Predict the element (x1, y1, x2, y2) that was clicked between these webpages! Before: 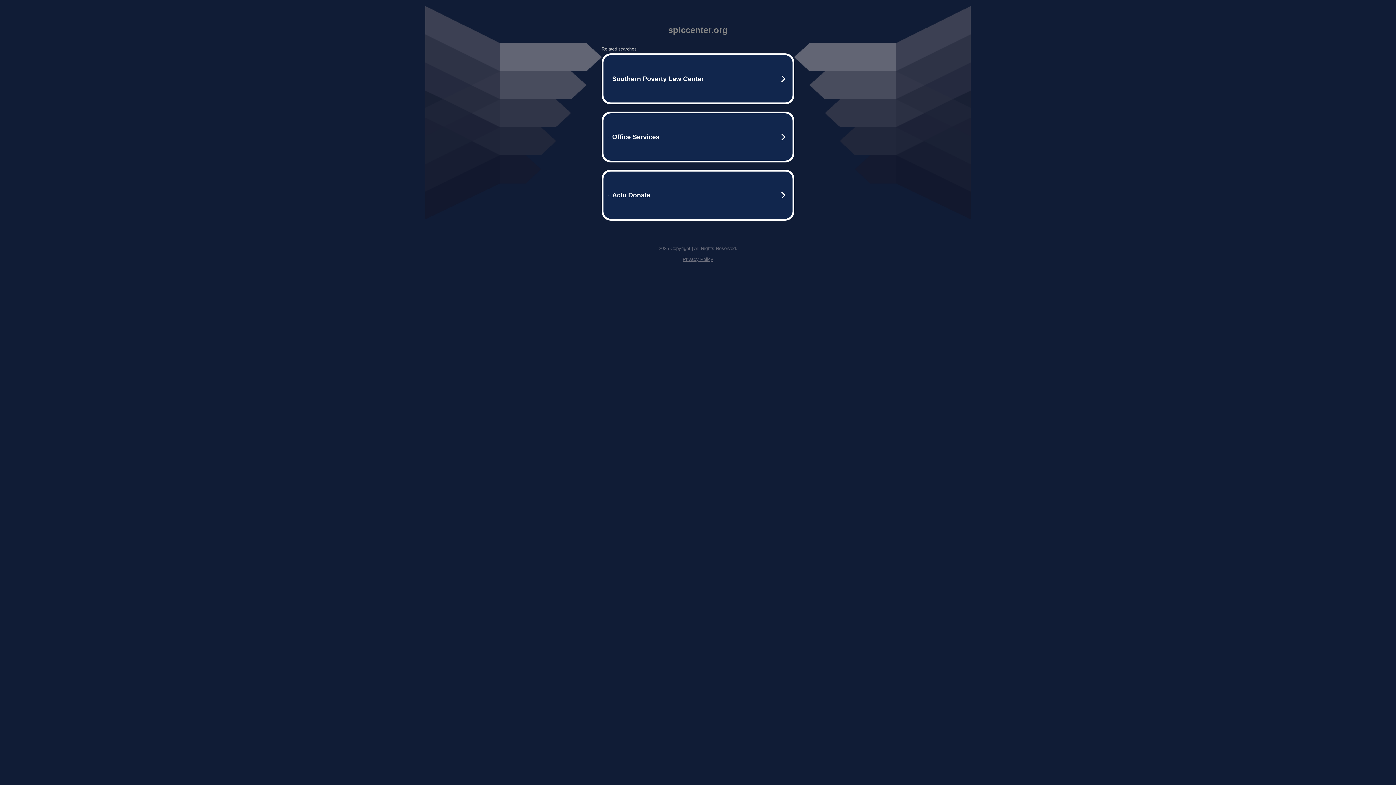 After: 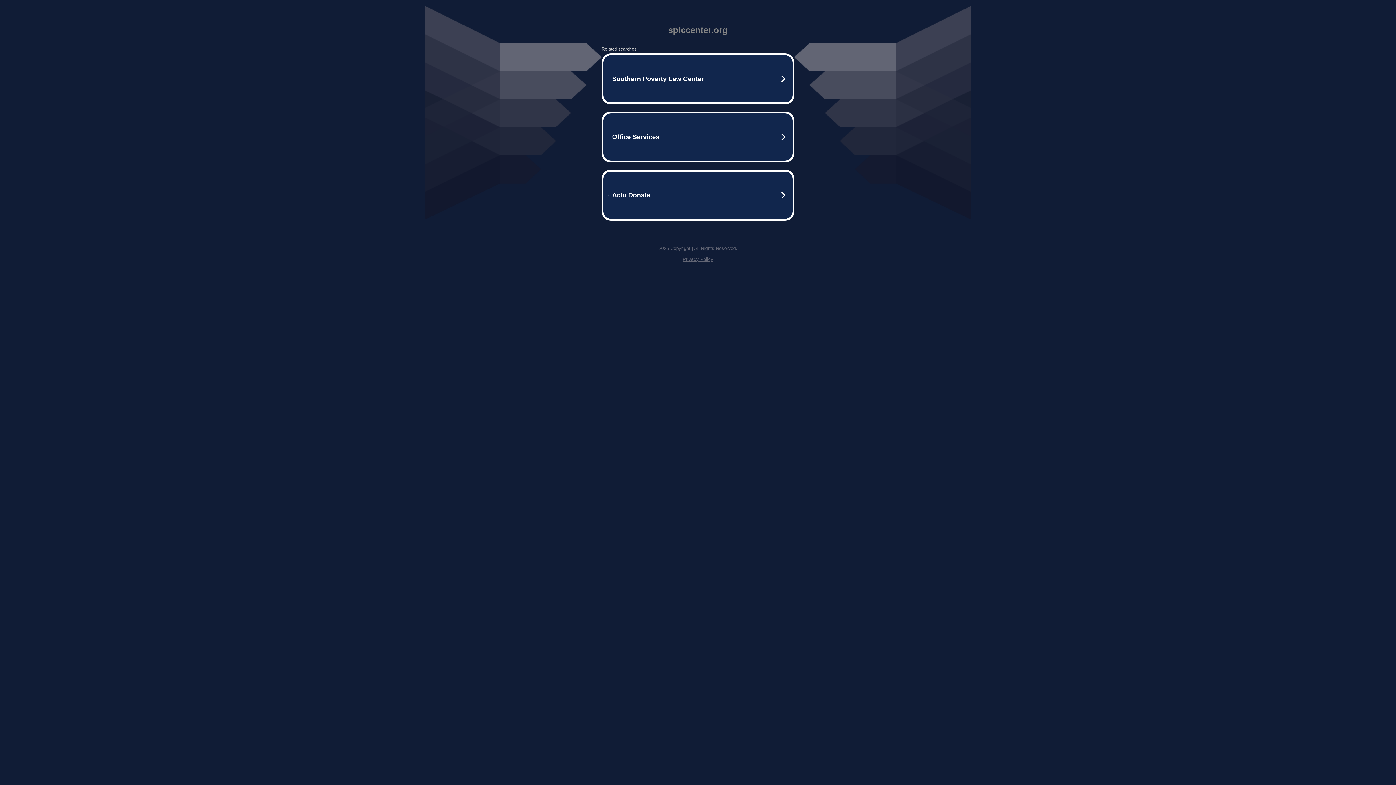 Action: bbox: (682, 256, 713, 262) label: Privacy Policy